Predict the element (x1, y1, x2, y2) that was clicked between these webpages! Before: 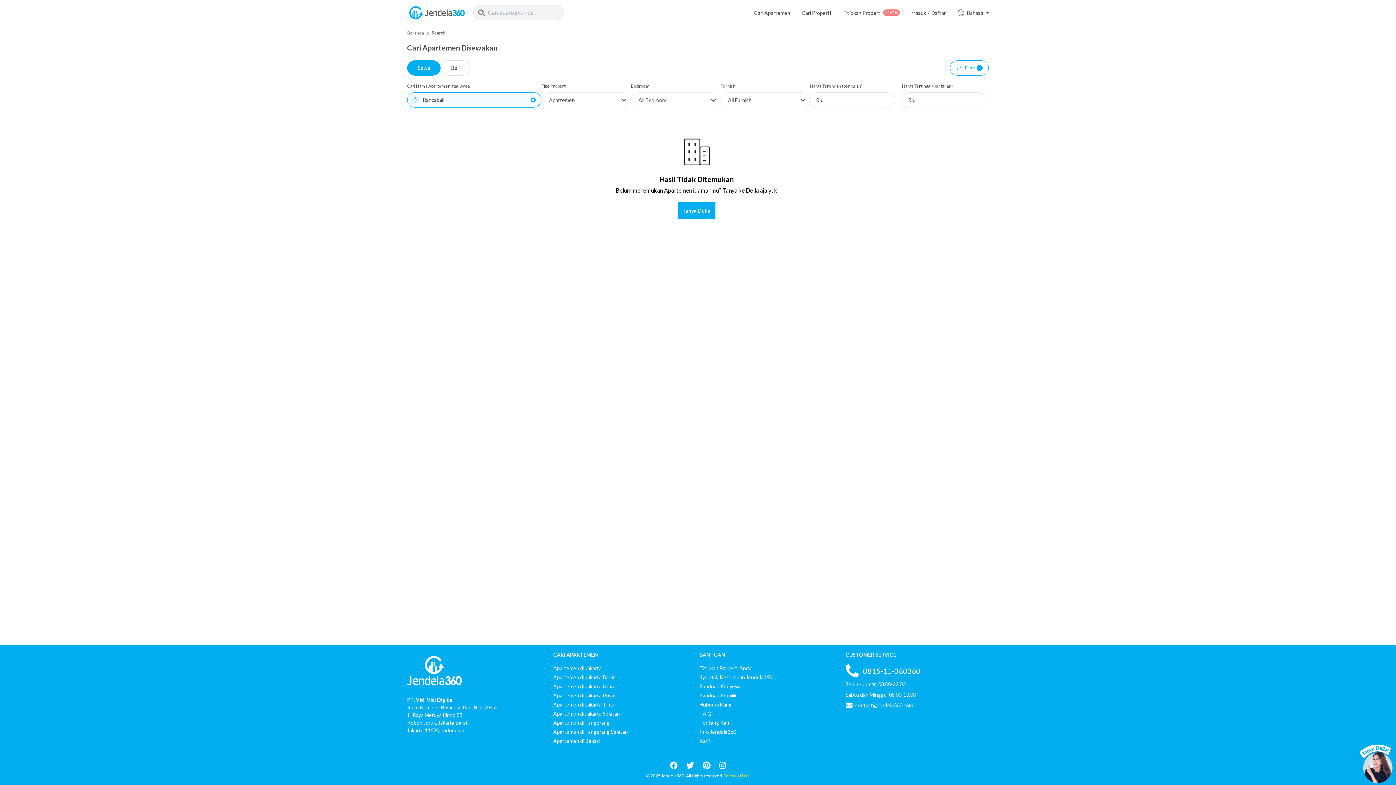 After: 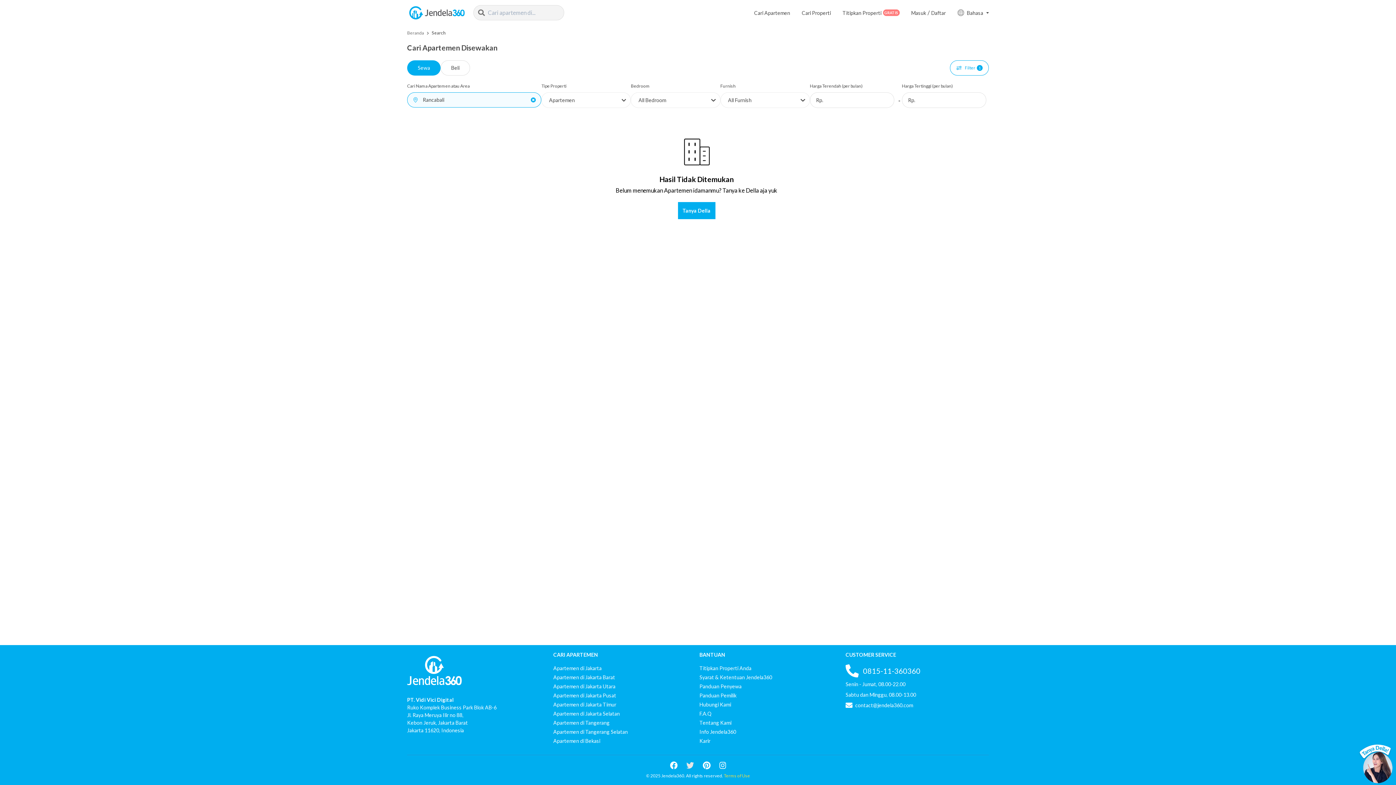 Action: bbox: (686, 761, 694, 770) label: twitter